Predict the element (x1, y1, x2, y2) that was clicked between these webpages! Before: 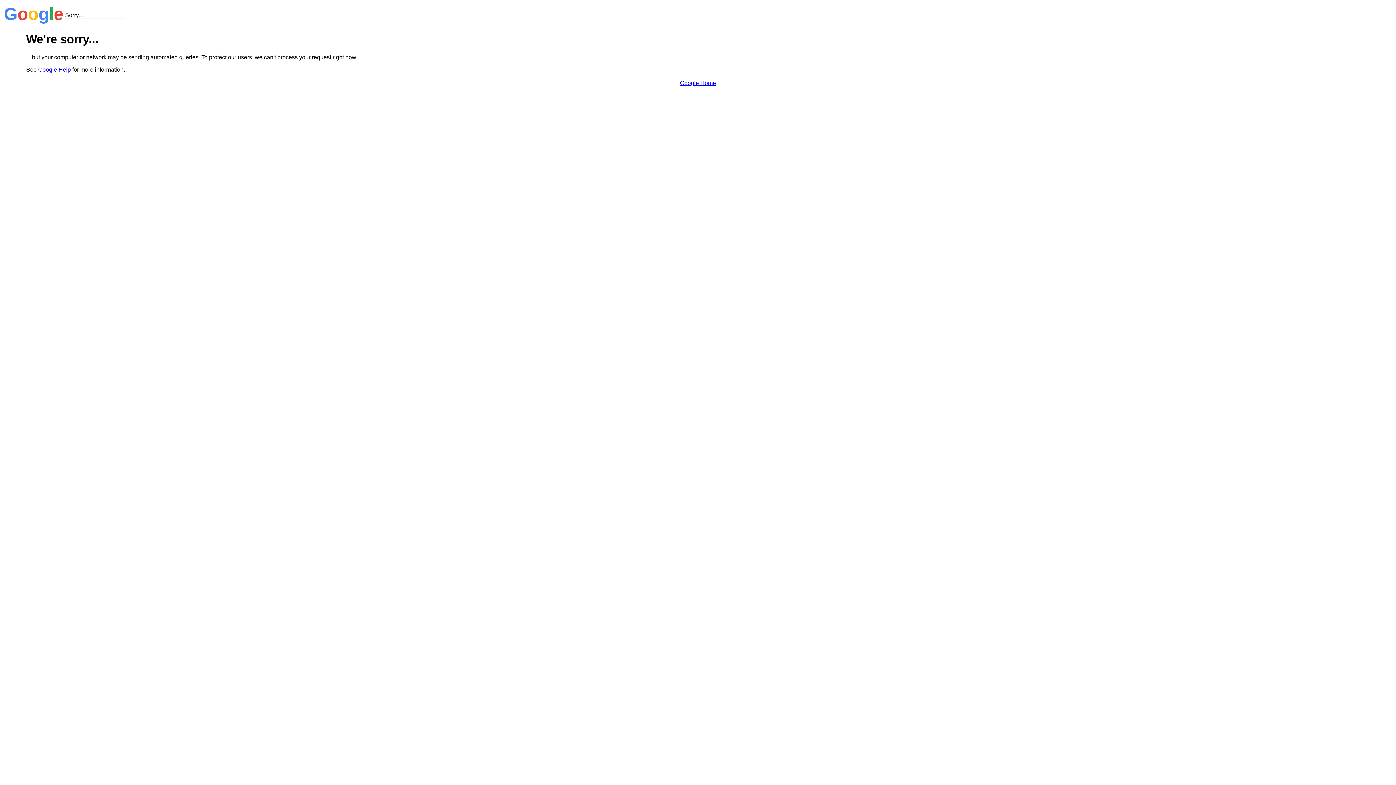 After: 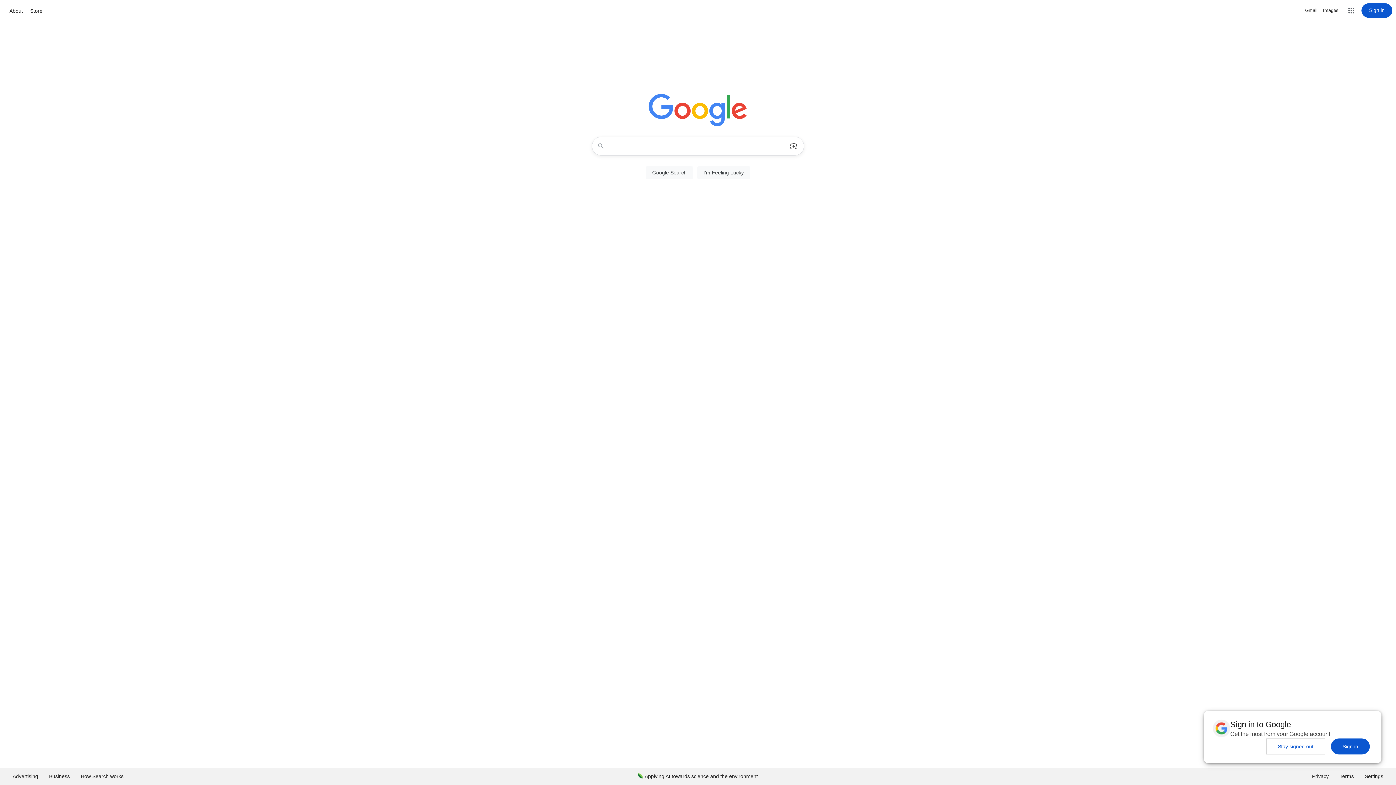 Action: label: Google Home bbox: (680, 79, 716, 86)